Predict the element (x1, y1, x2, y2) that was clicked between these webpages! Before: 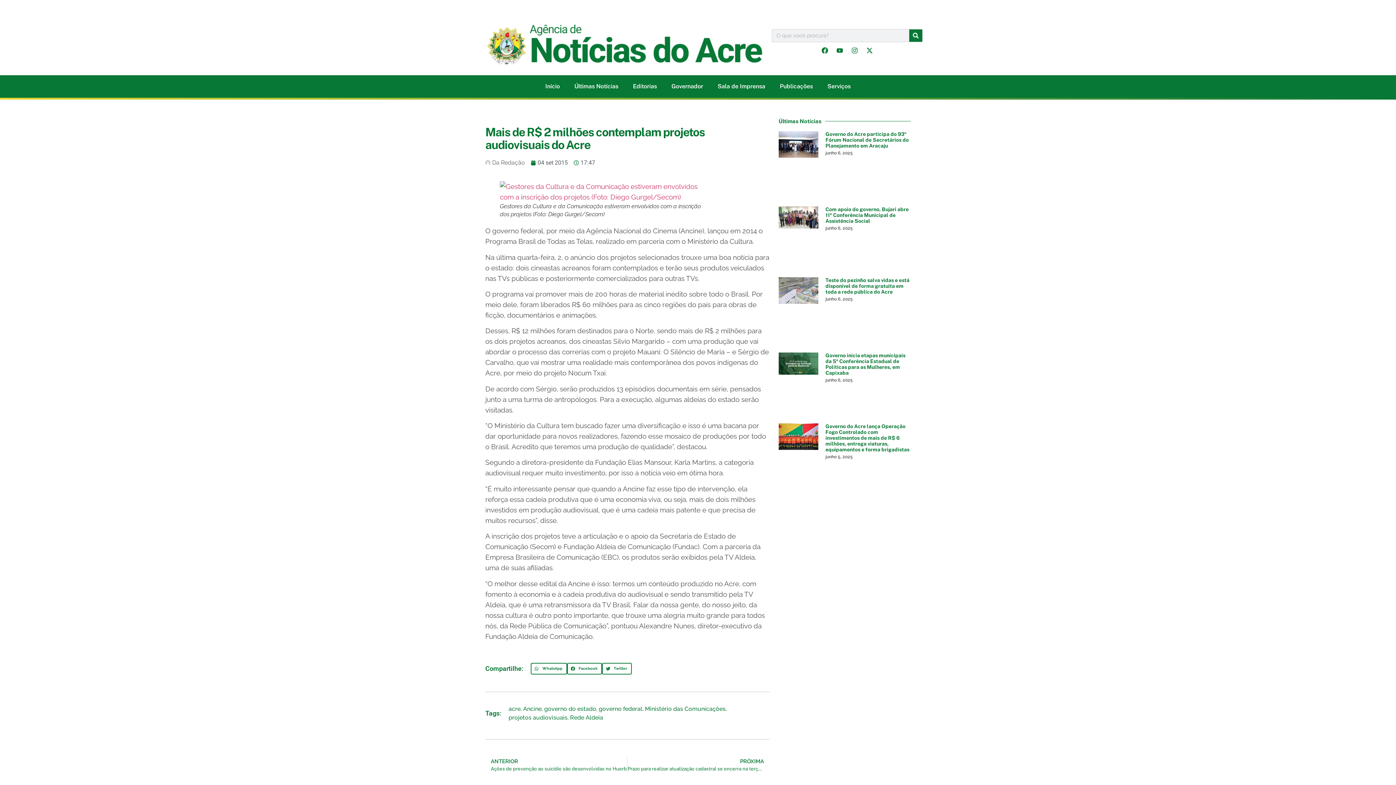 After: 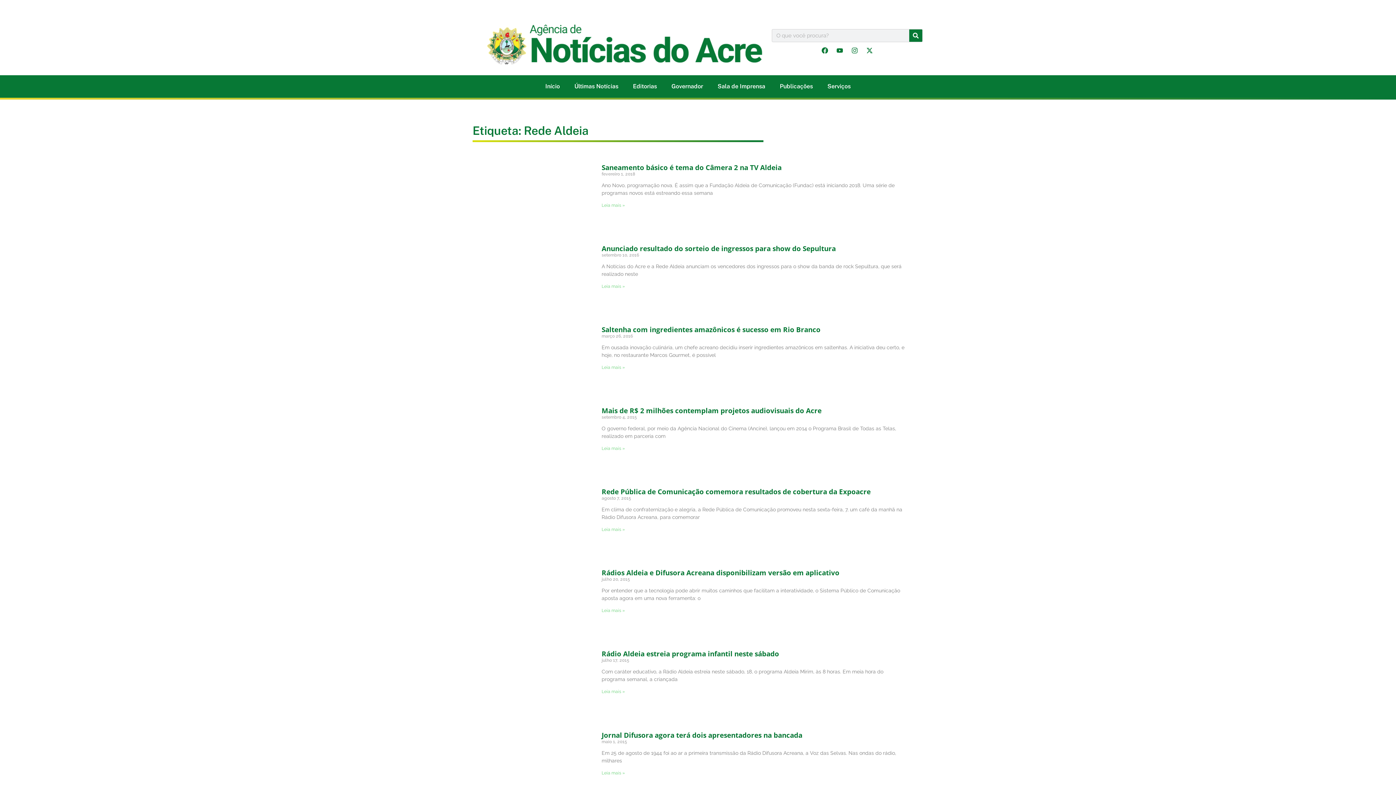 Action: bbox: (570, 714, 603, 721) label: Rede Aldeia